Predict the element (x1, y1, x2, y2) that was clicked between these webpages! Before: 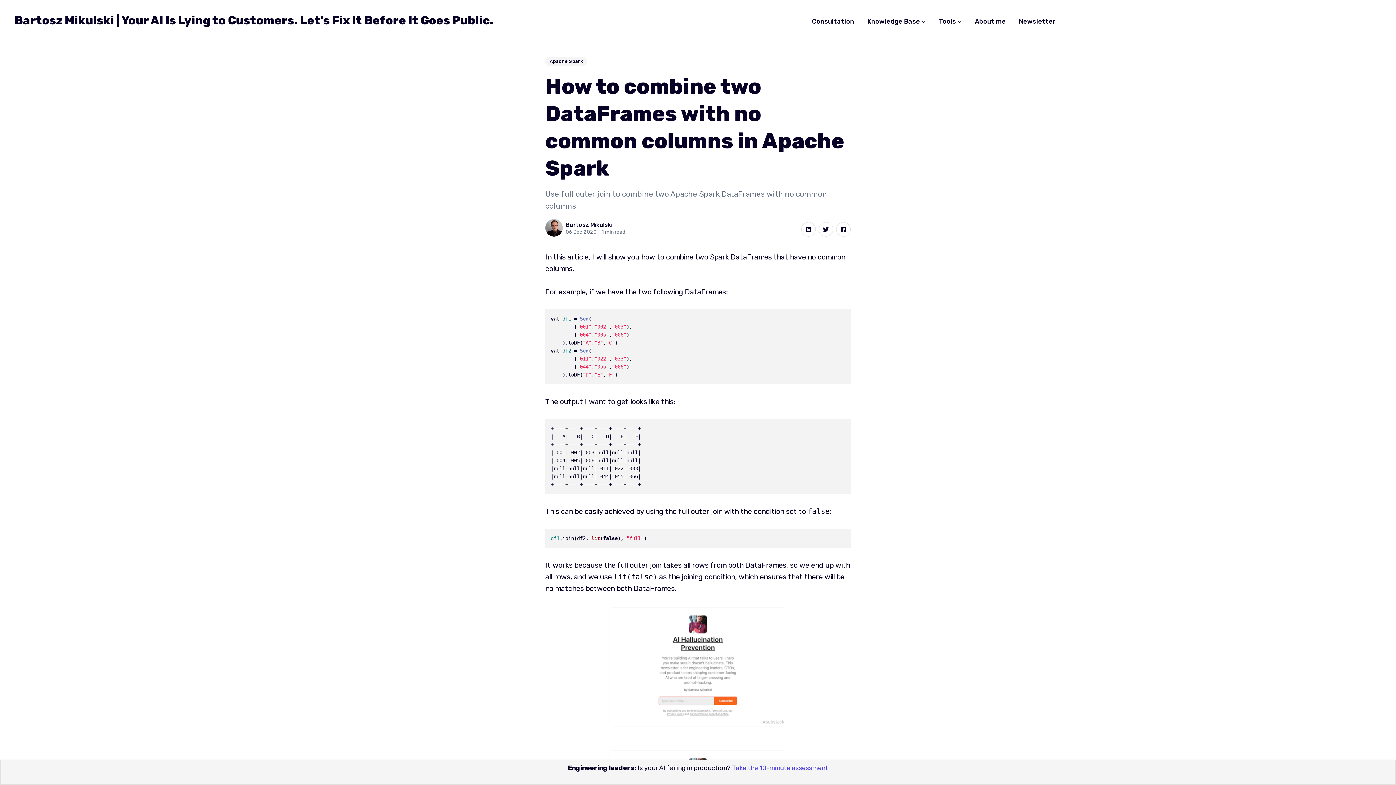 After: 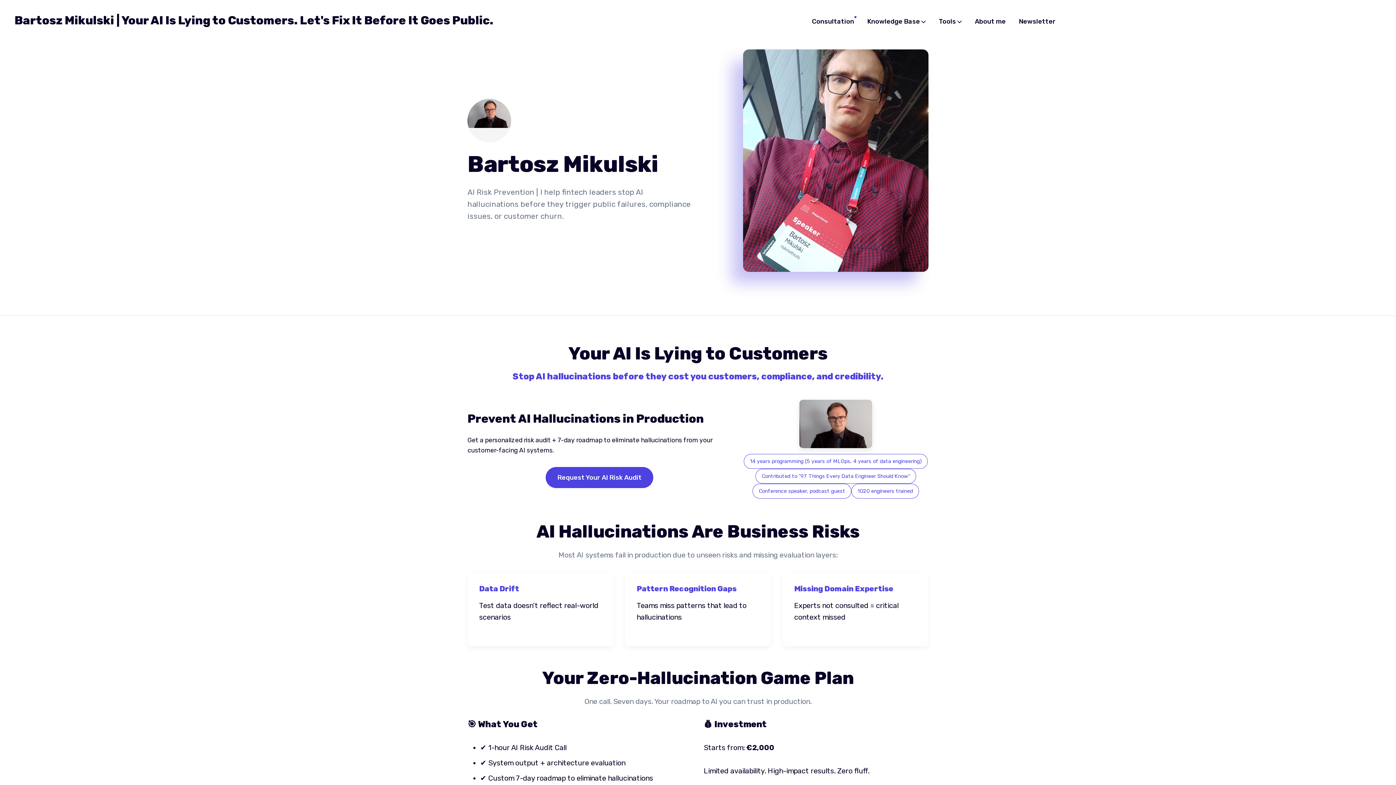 Action: bbox: (545, 219, 562, 236)